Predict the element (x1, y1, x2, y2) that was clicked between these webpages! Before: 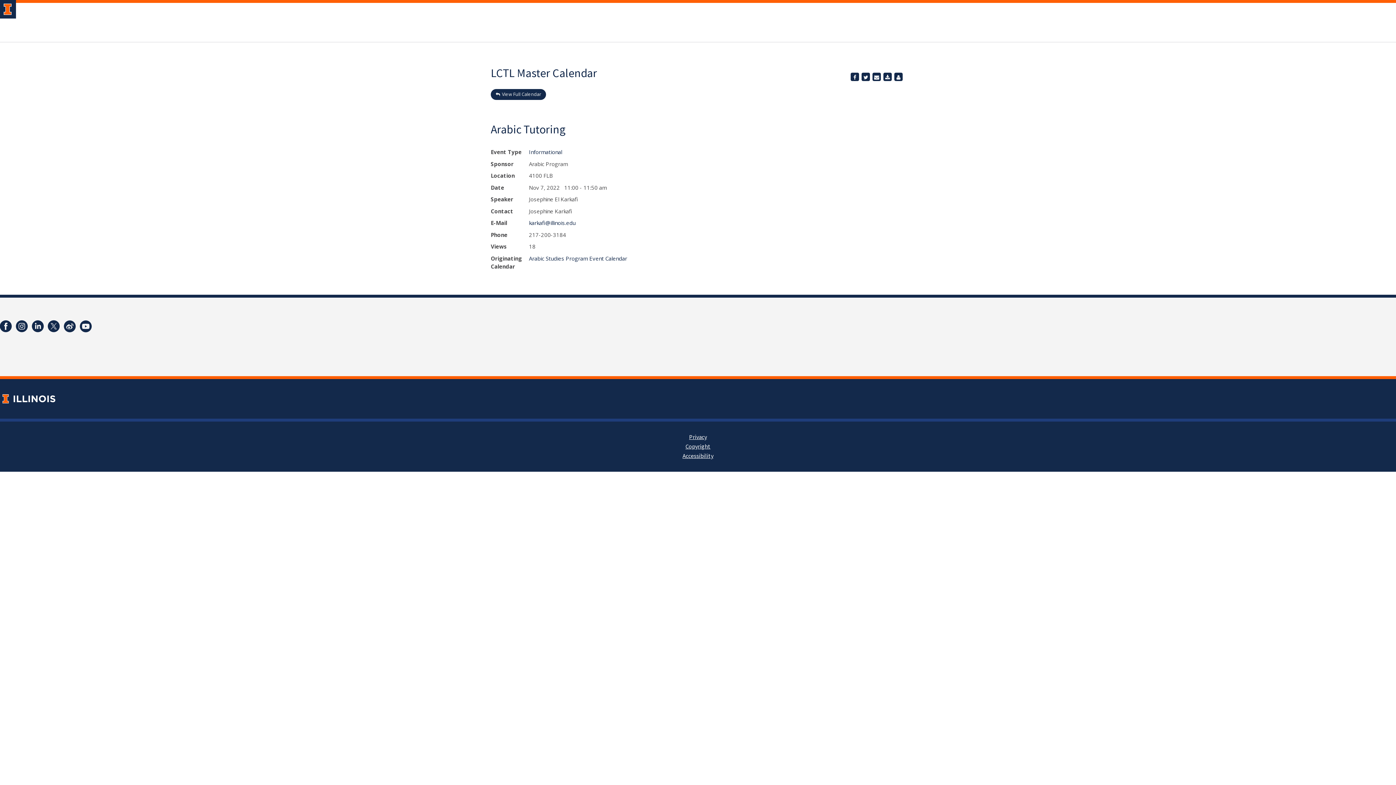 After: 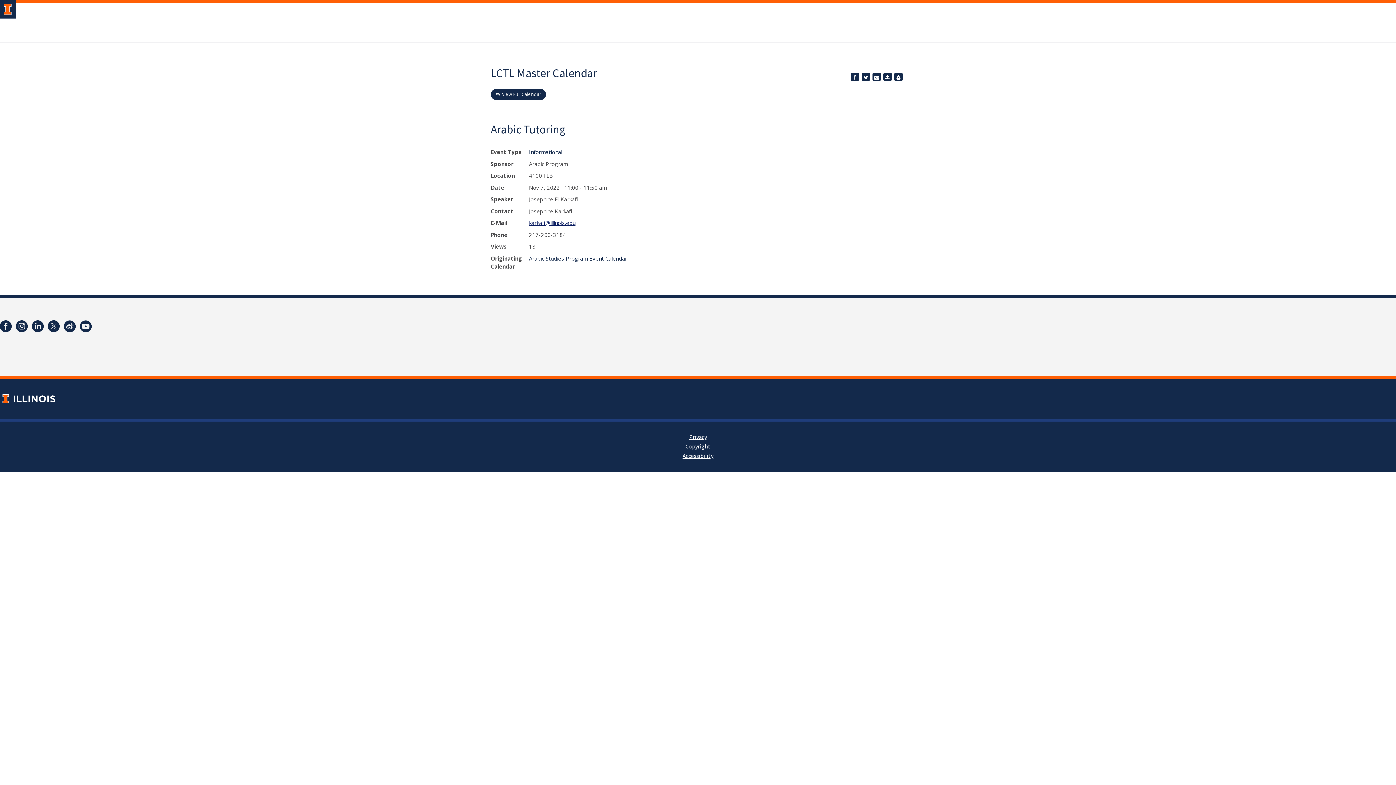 Action: bbox: (529, 219, 575, 226) label: karkafi@illinois.edu